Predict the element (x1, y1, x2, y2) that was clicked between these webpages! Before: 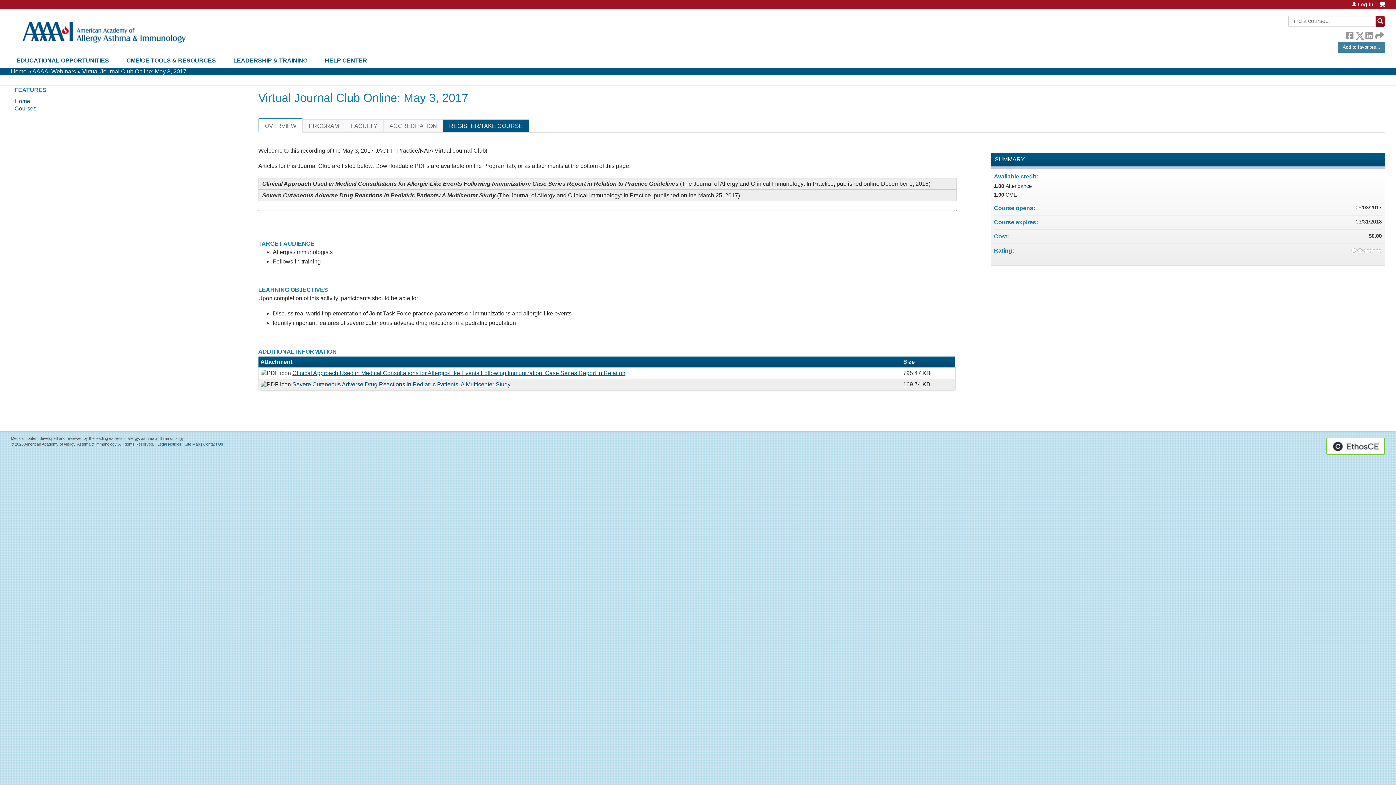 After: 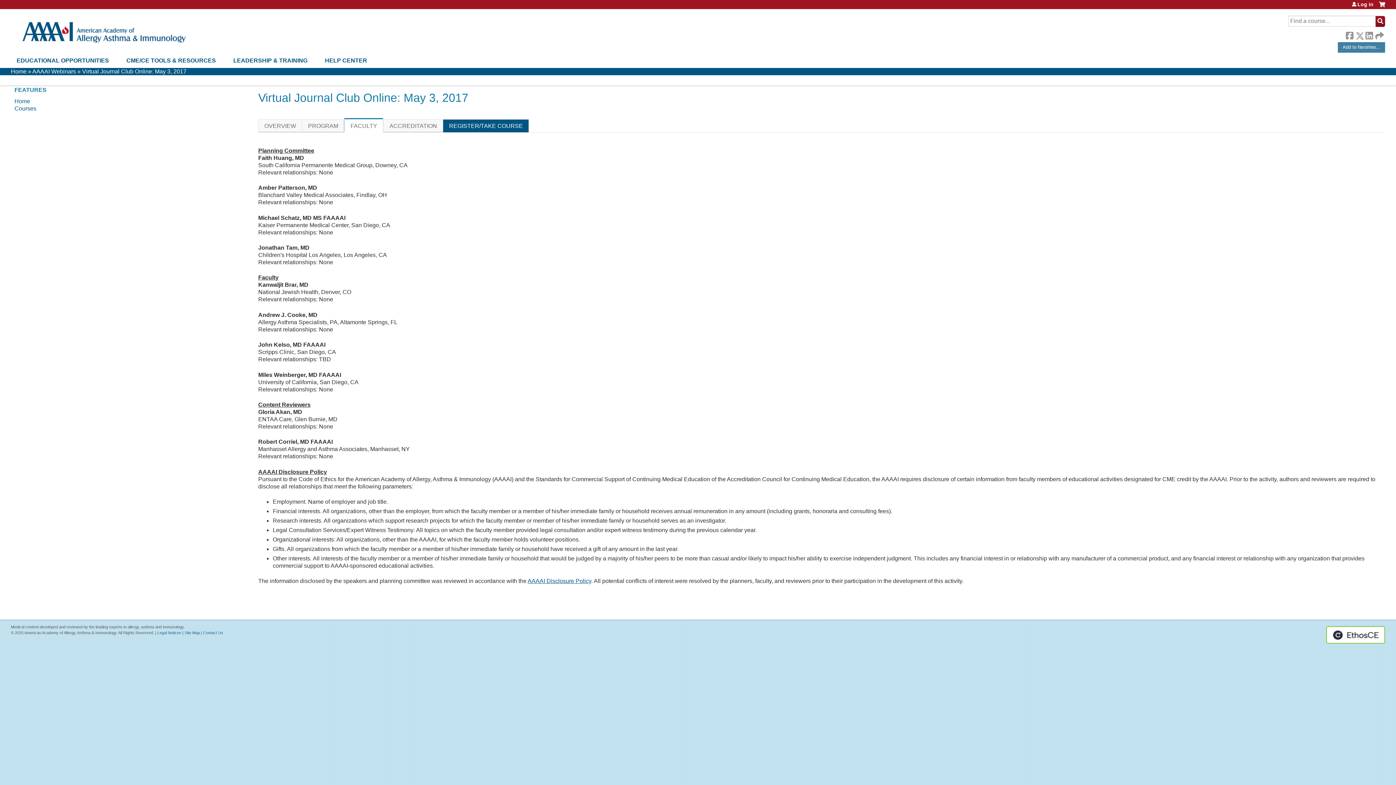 Action: bbox: (344, 119, 383, 132) label: FACULTY